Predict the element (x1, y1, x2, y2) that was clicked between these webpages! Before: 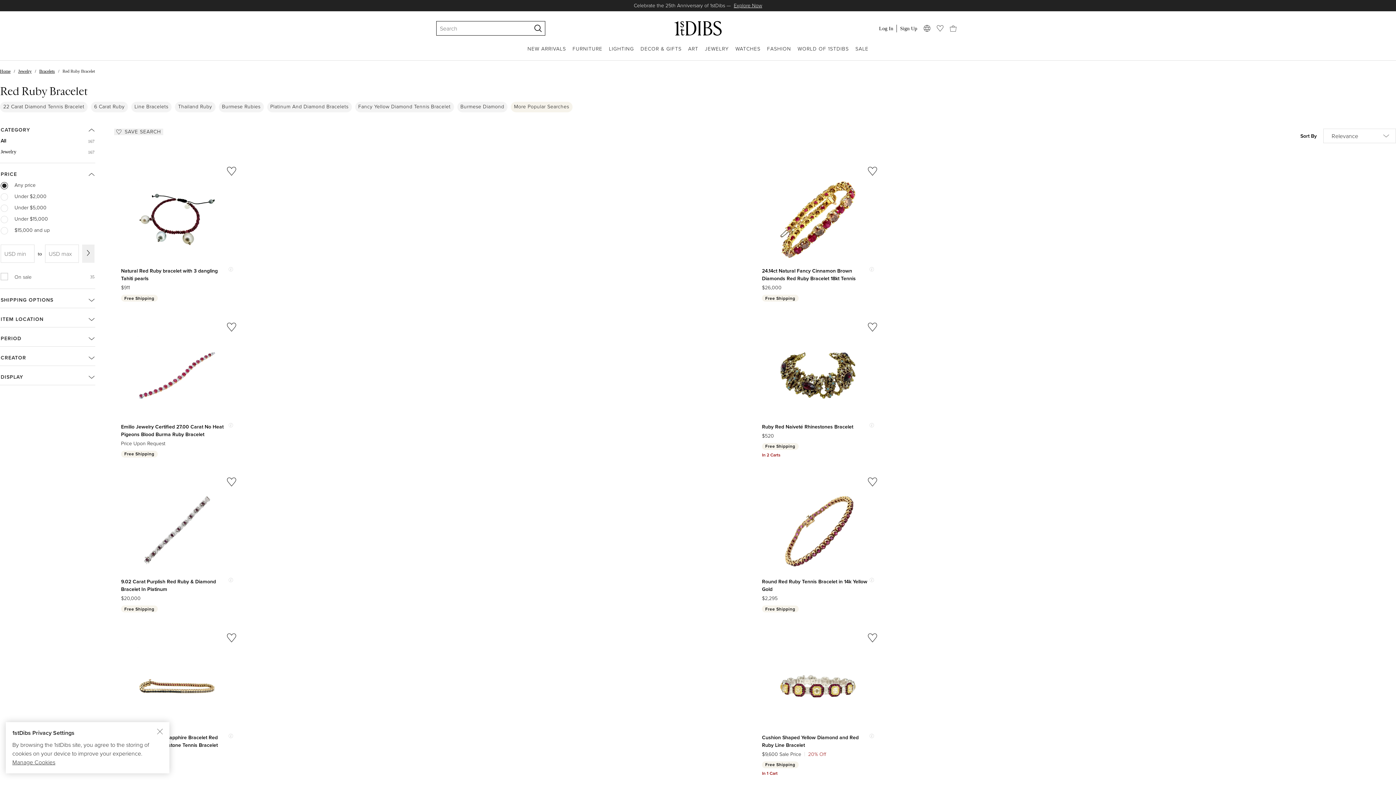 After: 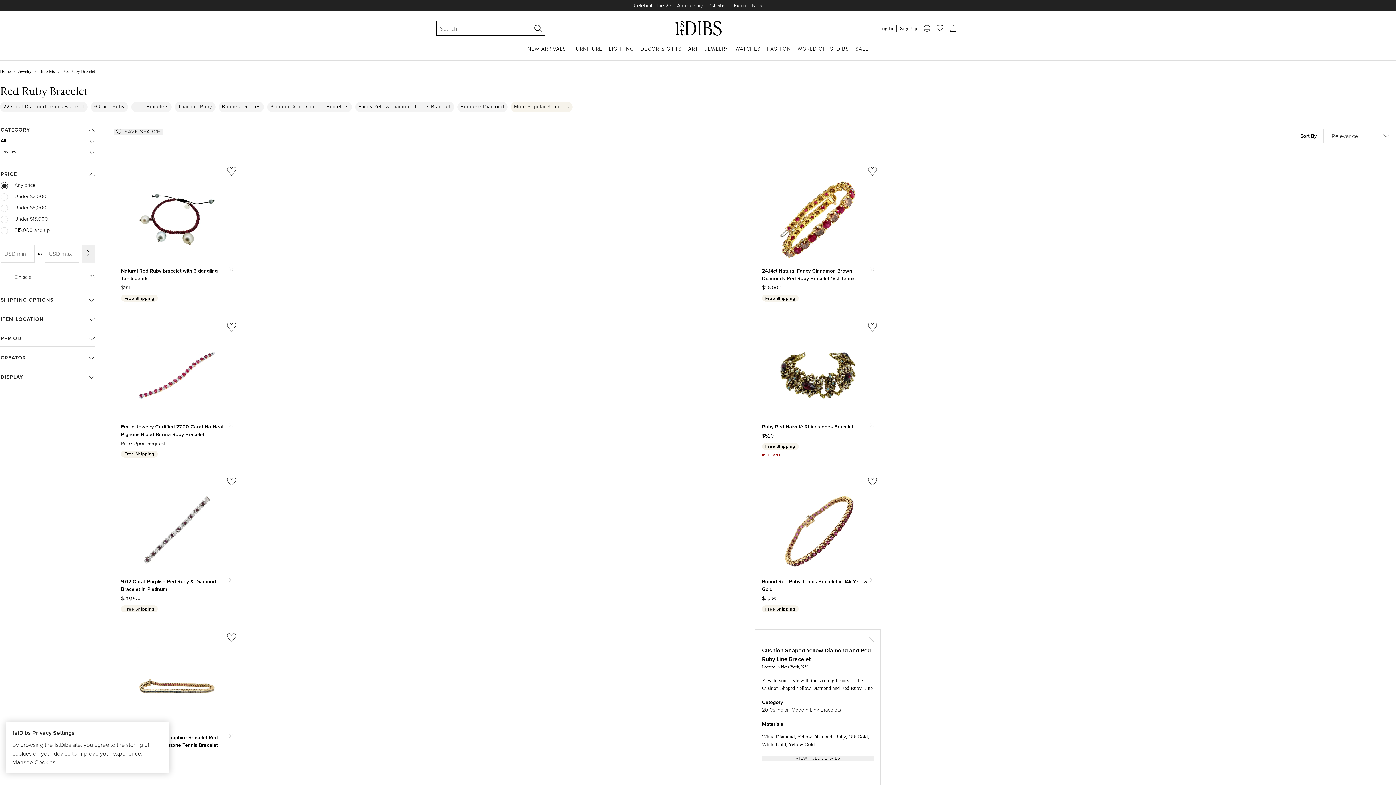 Action: bbox: (869, 734, 874, 738) label: Show quick view information